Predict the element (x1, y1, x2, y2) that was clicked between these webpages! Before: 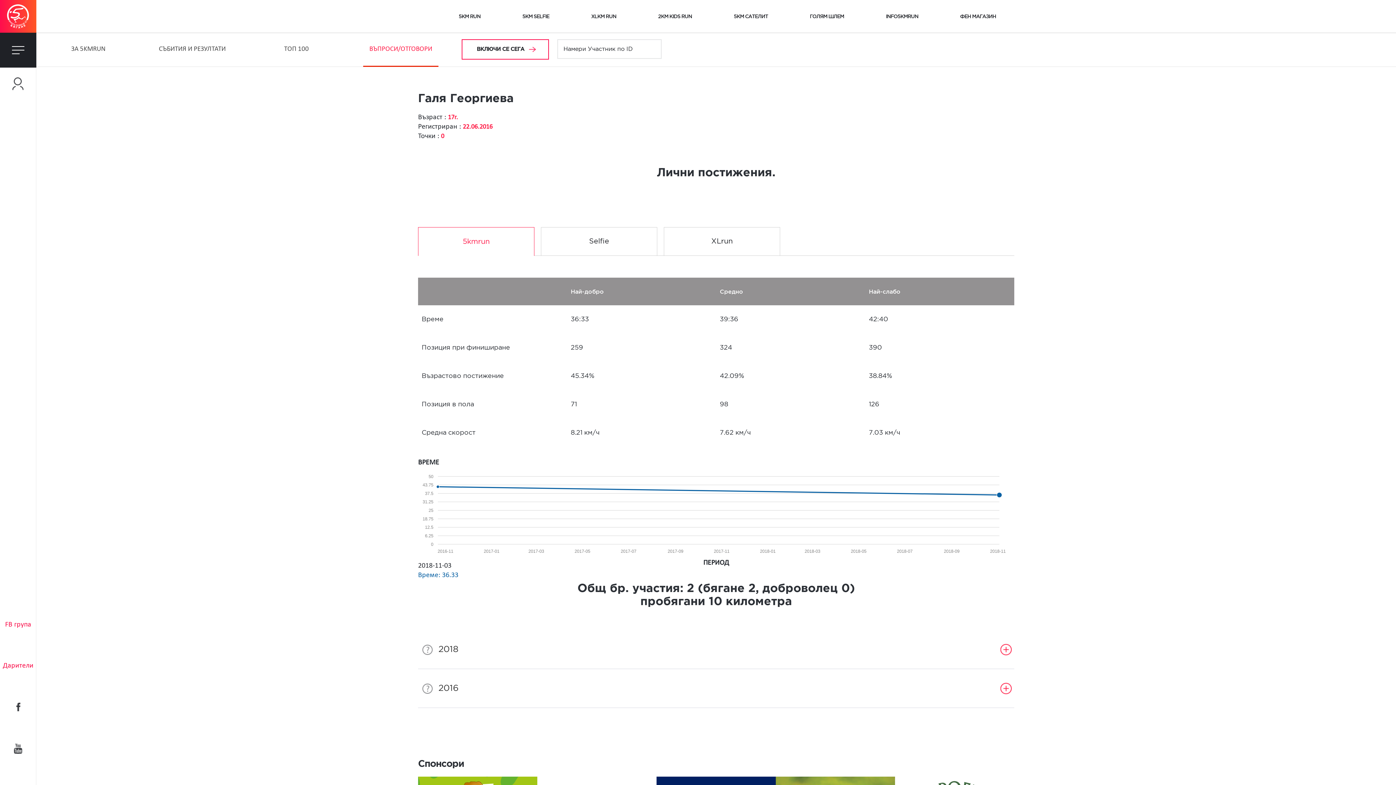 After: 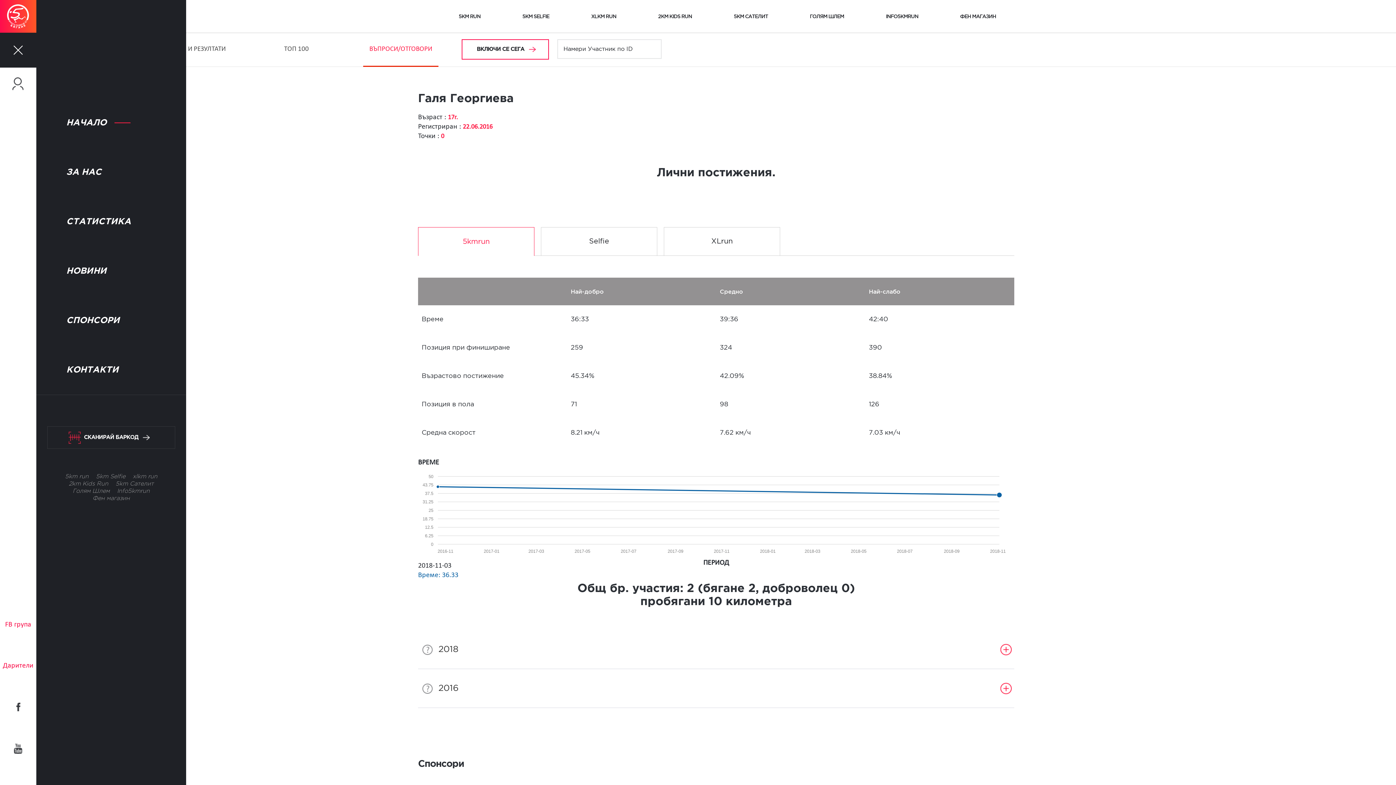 Action: bbox: (0, 32, 36, 67)